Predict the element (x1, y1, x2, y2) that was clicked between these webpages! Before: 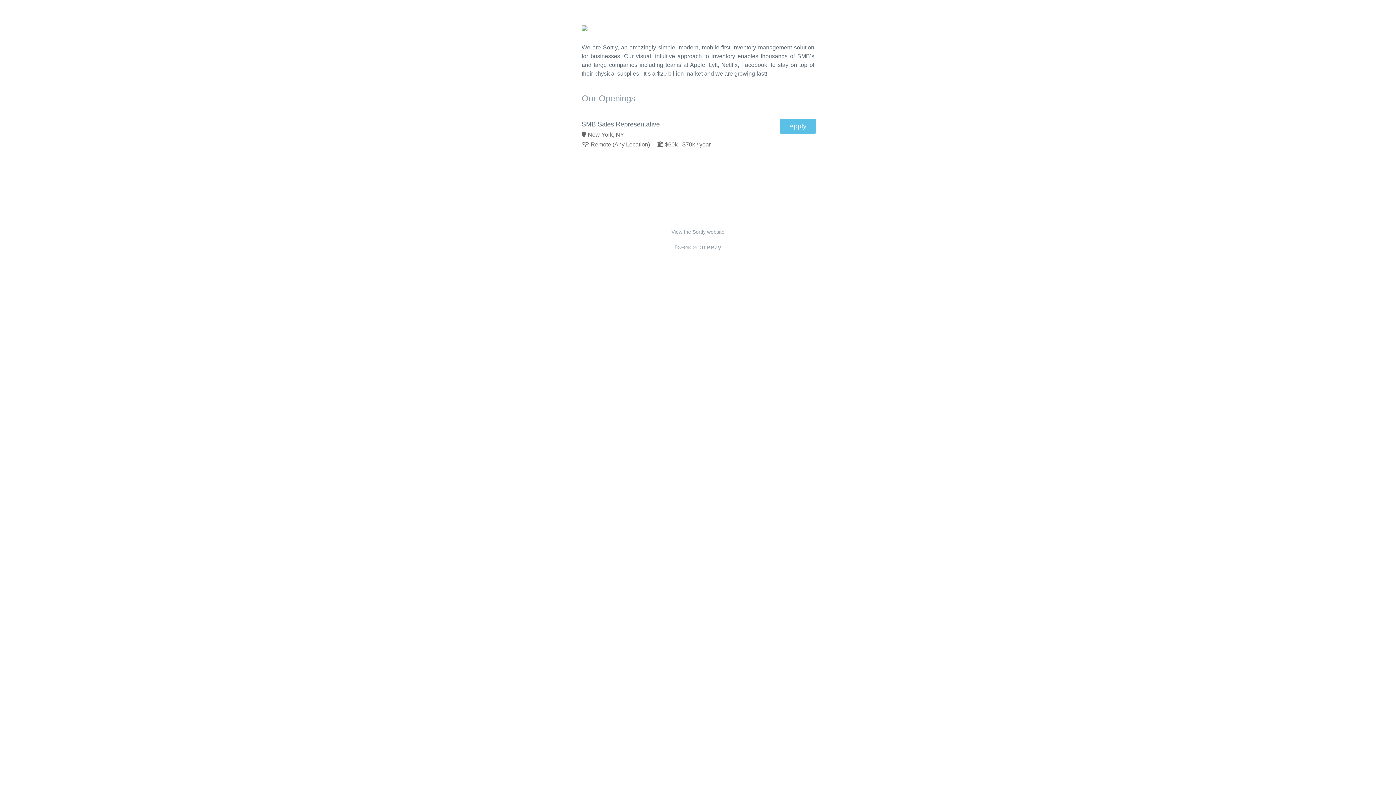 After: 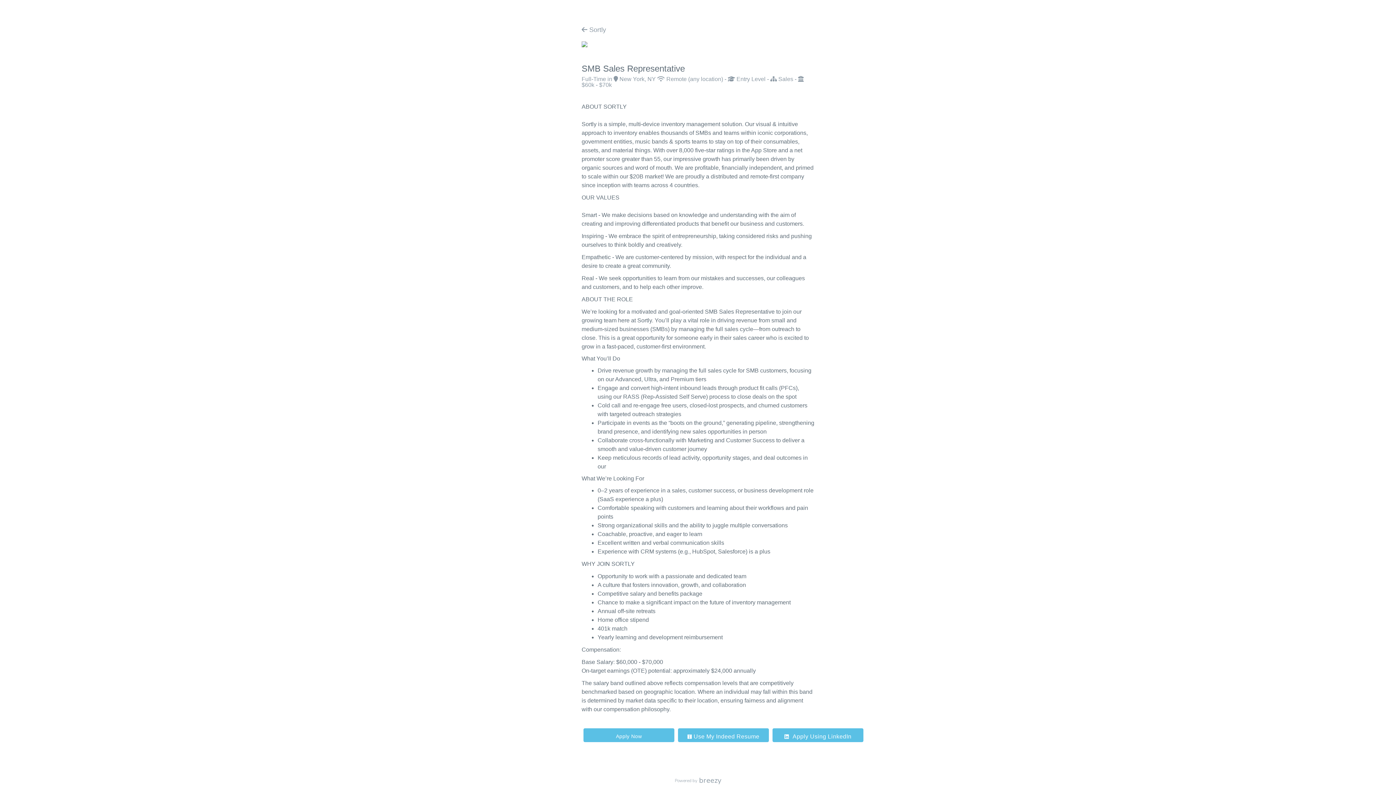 Action: bbox: (780, 118, 816, 133) label: Apply